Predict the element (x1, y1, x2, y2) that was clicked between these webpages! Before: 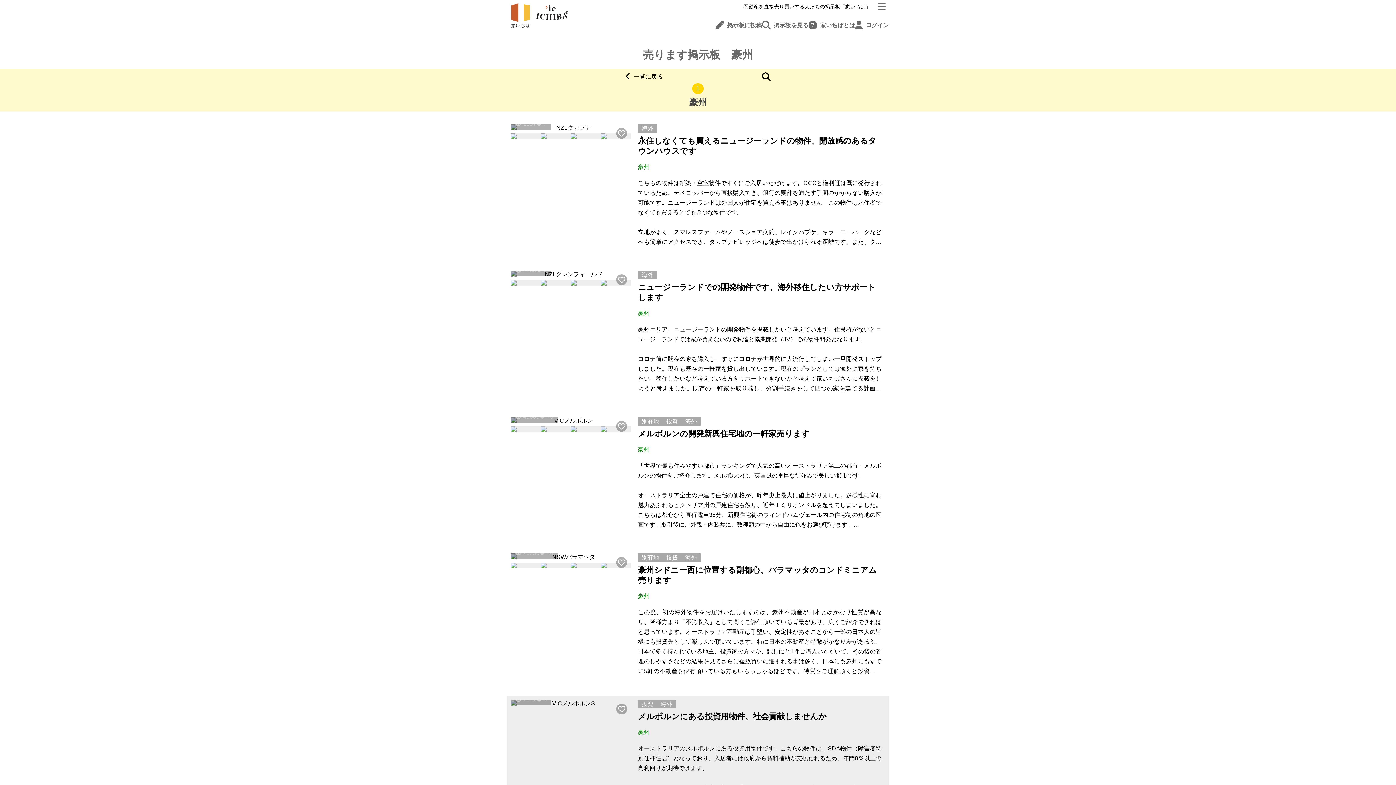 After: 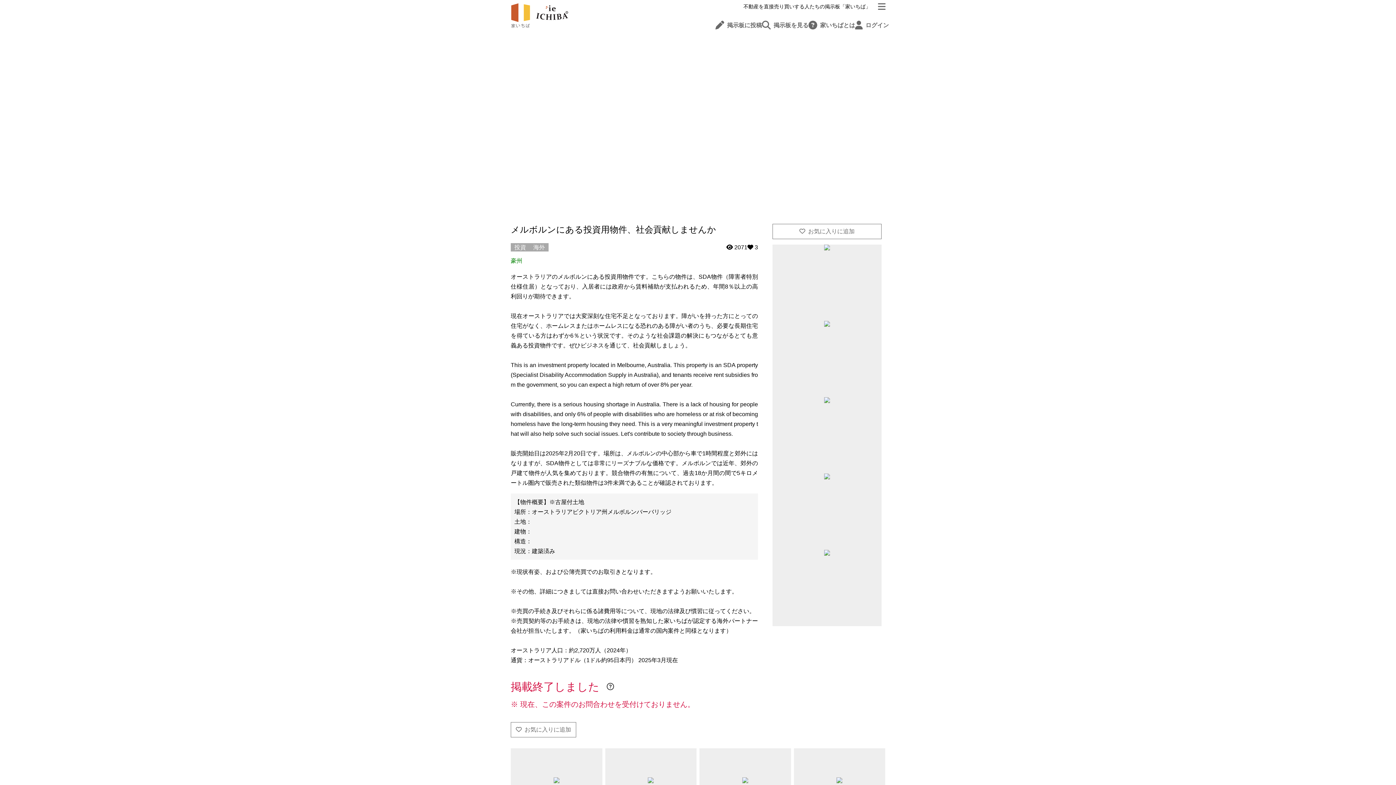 Action: bbox: (507, 696, 889, 822) label:  2071
 3
投資
海外
メルボルンにある投資用物件、社会貢献しませんか
豪州

オーストラリアのメルボルンにある投資用物件です。こちらの物件は、SDA物件（障害者特別仕様住居）となっており、入居者には政府から賃料補助が支払われるため、年間8％以上の高利回りが期待できます。

現在オーストラリアでは大変深刻な住宅不足となっております。障がいを持った方にとっての住宅がなく、ホームレスまたはホームレスになる恐れのある障がい者のうち、必要な長期住宅を得ている方はわずか6％という状況です。そのような社会課題の解決にもつながるとても意義ある投資物件です。ぜひビジネスを通じて、社会貢献しましょう。

This is an investment property located in M